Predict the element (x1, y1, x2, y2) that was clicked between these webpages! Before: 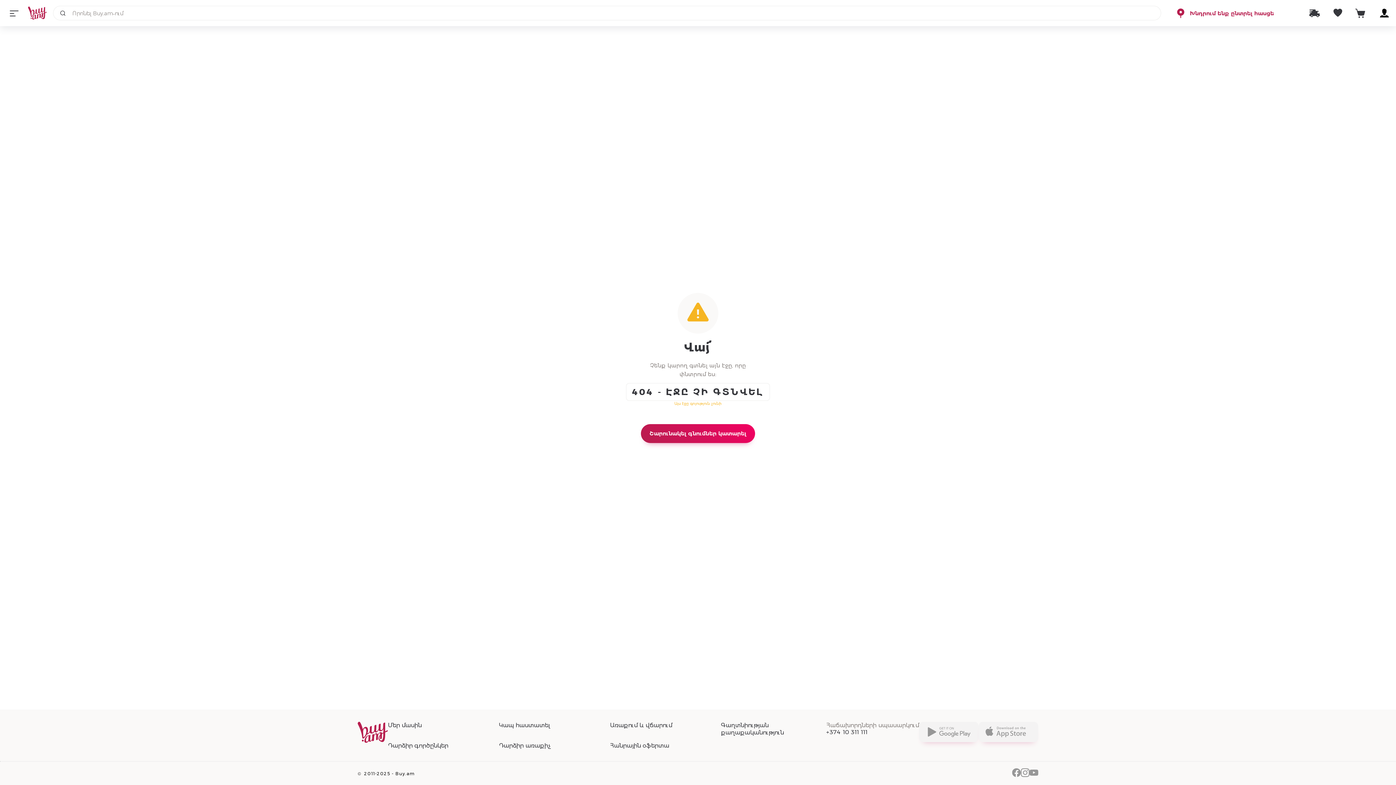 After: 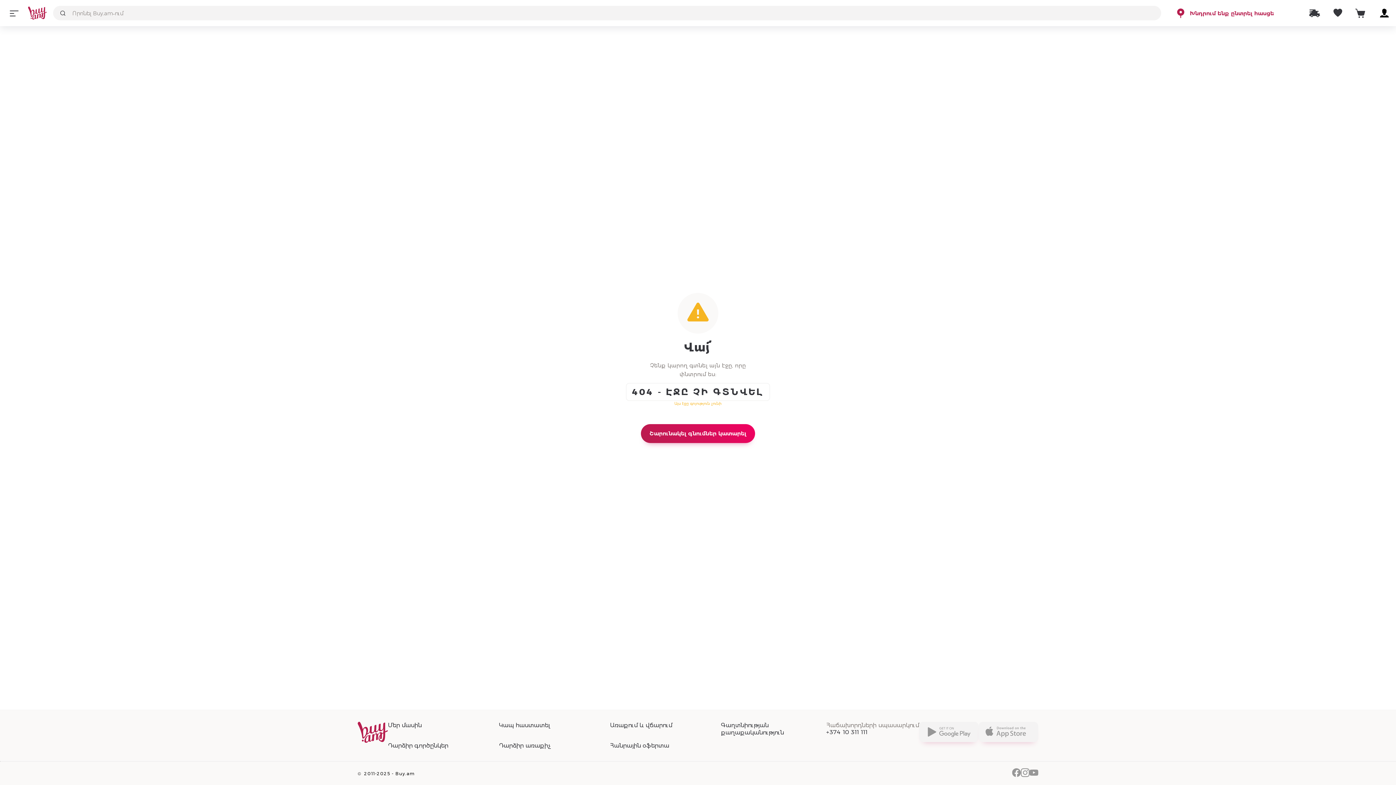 Action: bbox: (1012, 768, 1021, 778)